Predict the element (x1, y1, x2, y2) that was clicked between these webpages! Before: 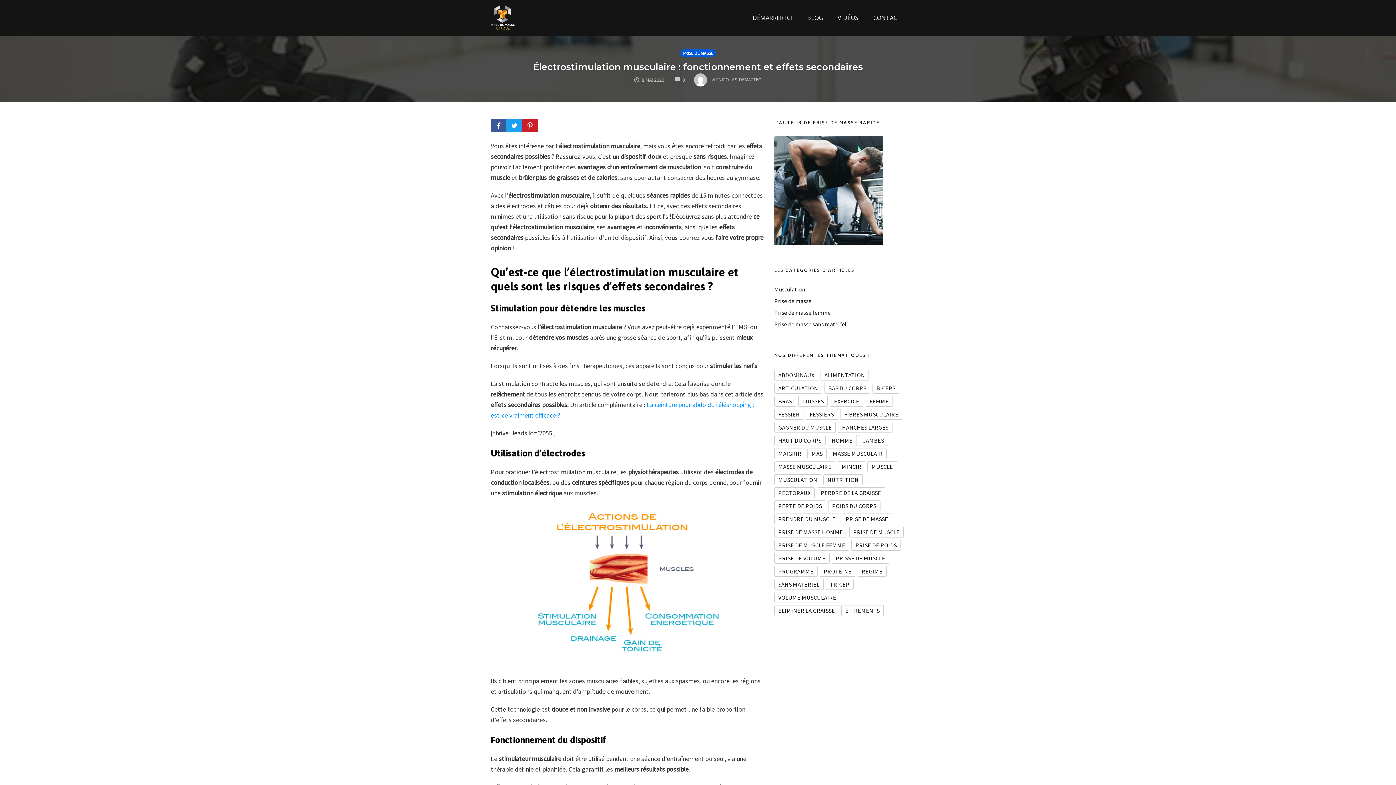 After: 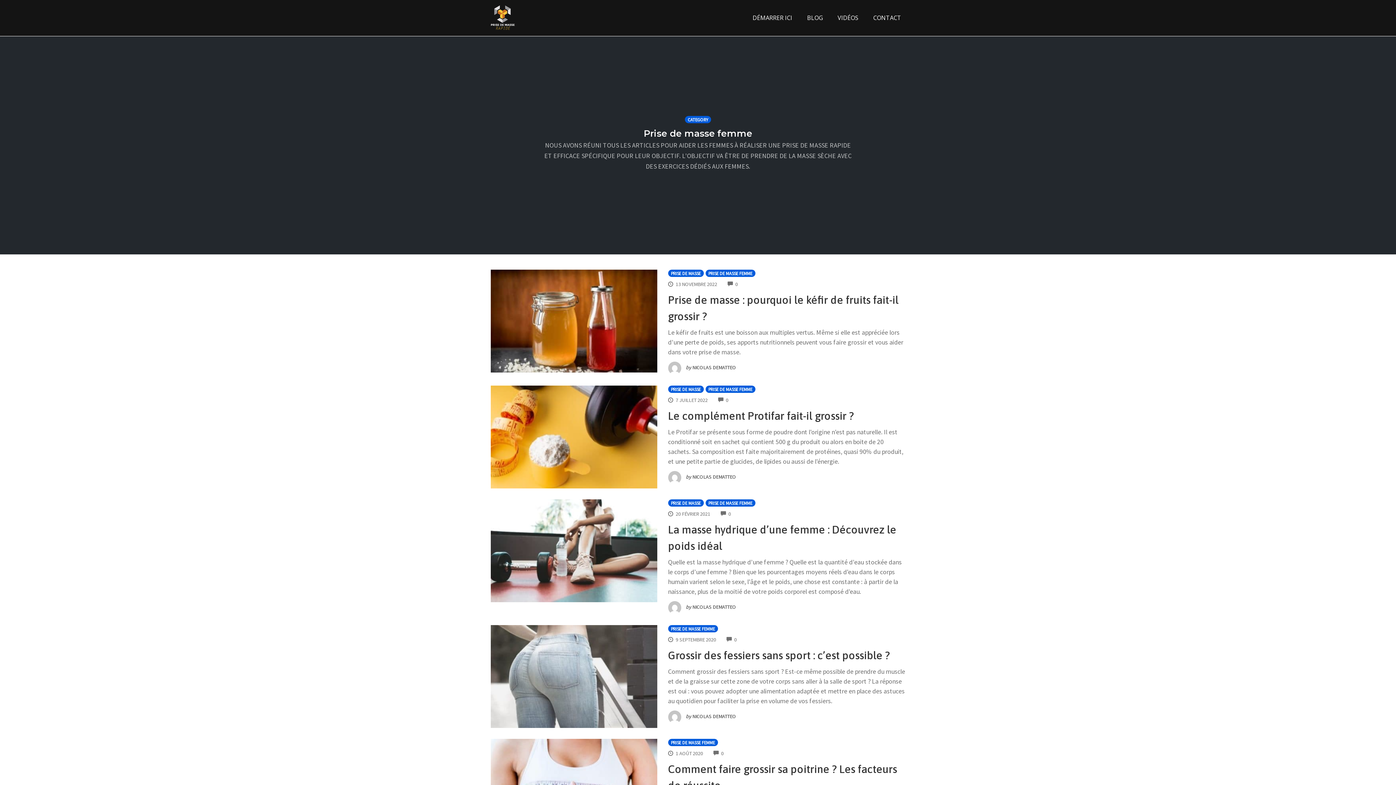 Action: label: Prise de masse femme bbox: (774, 309, 830, 316)